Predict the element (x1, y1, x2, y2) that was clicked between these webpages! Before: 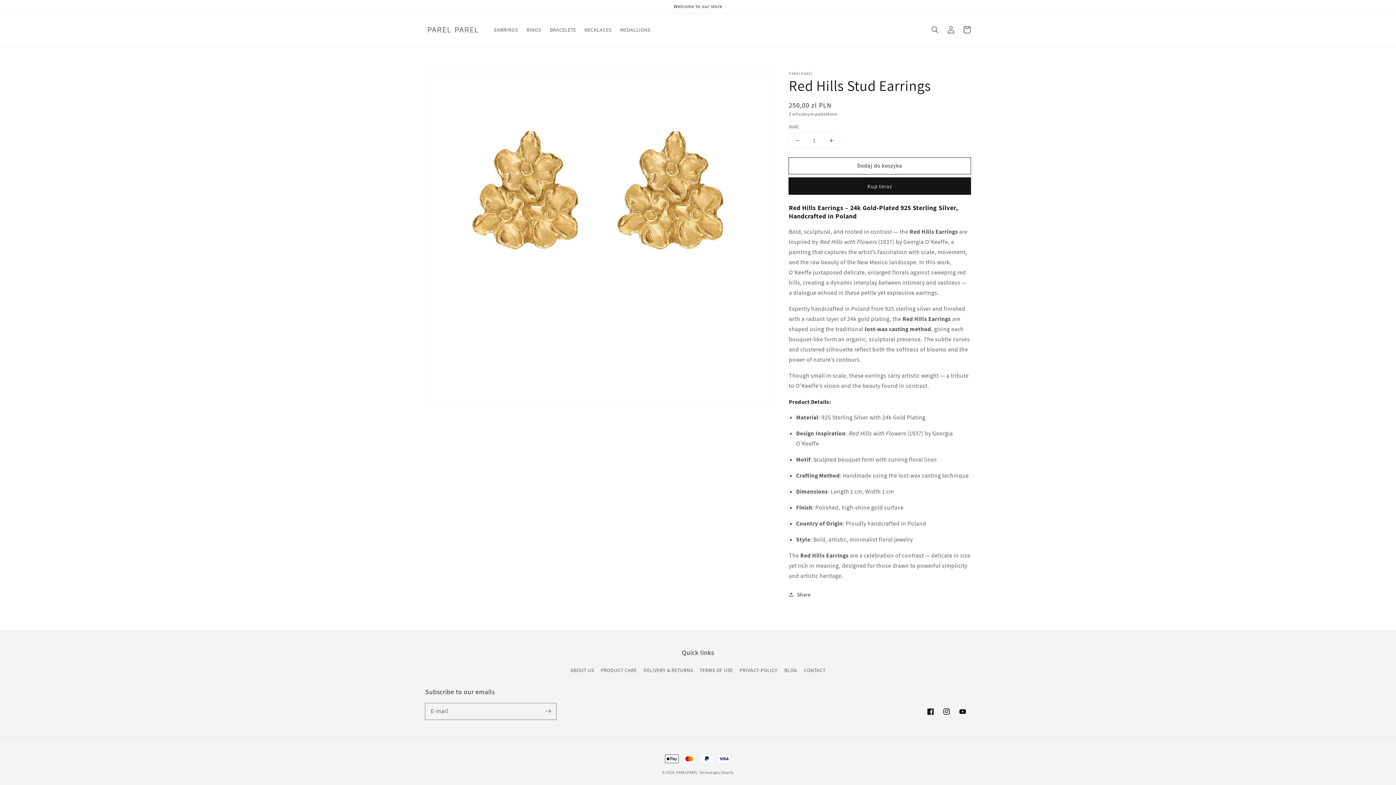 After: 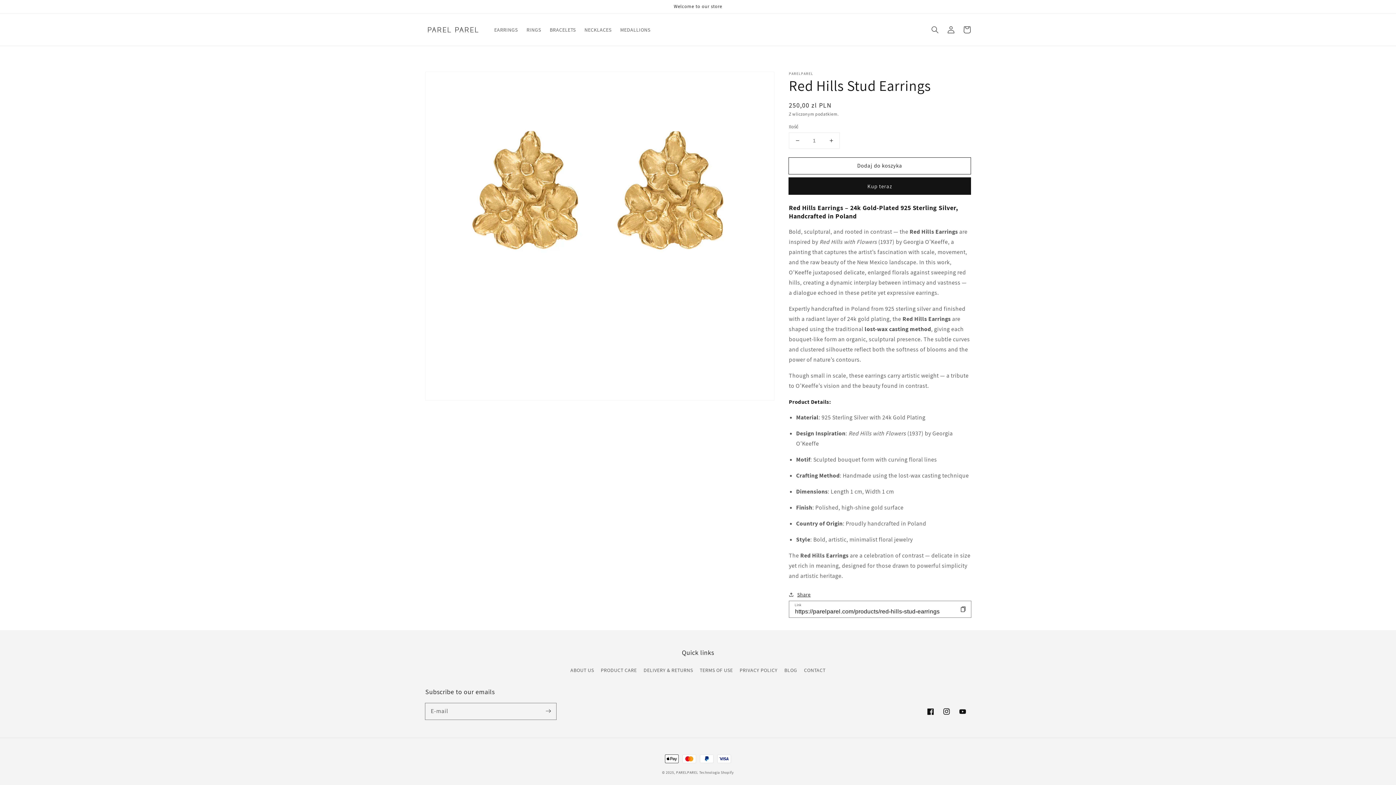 Action: label: Share bbox: (789, 590, 810, 599)